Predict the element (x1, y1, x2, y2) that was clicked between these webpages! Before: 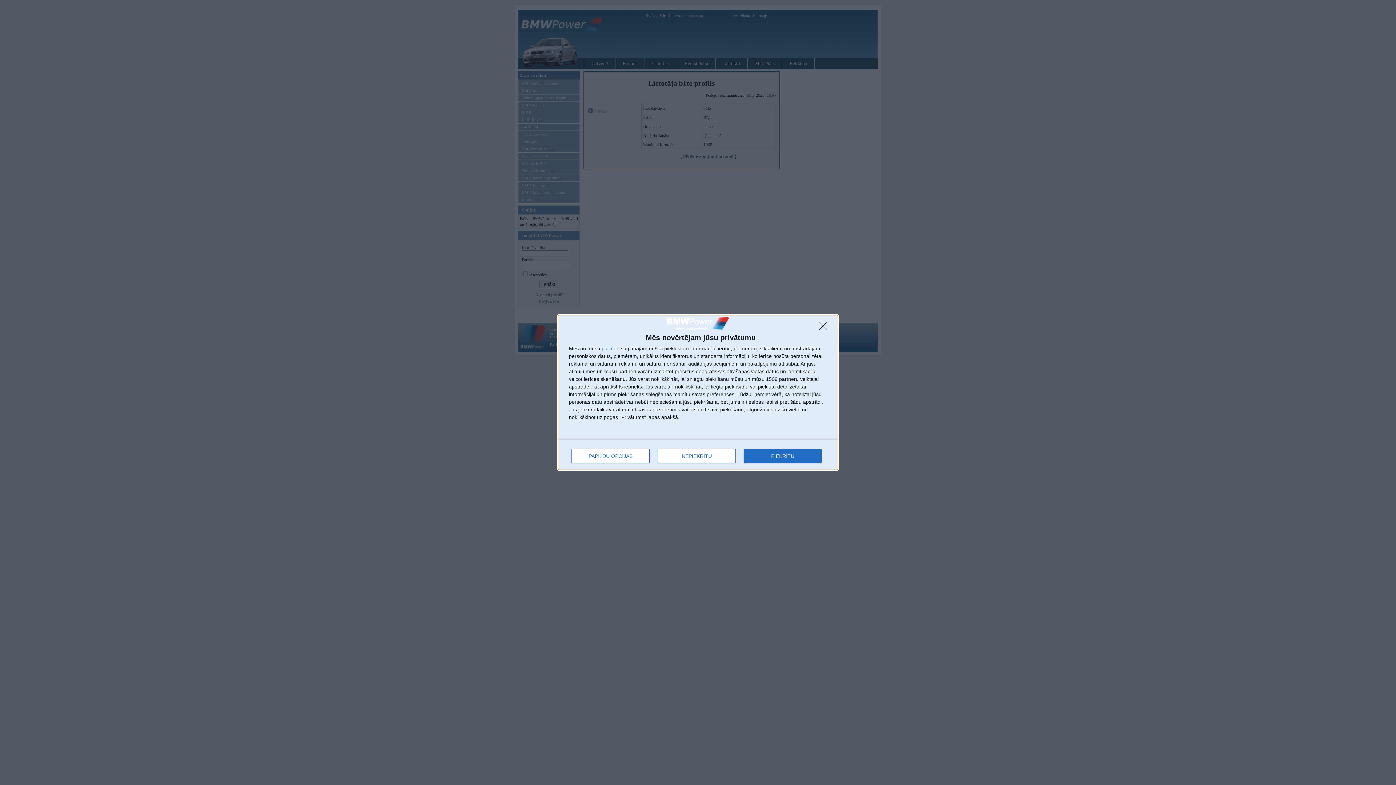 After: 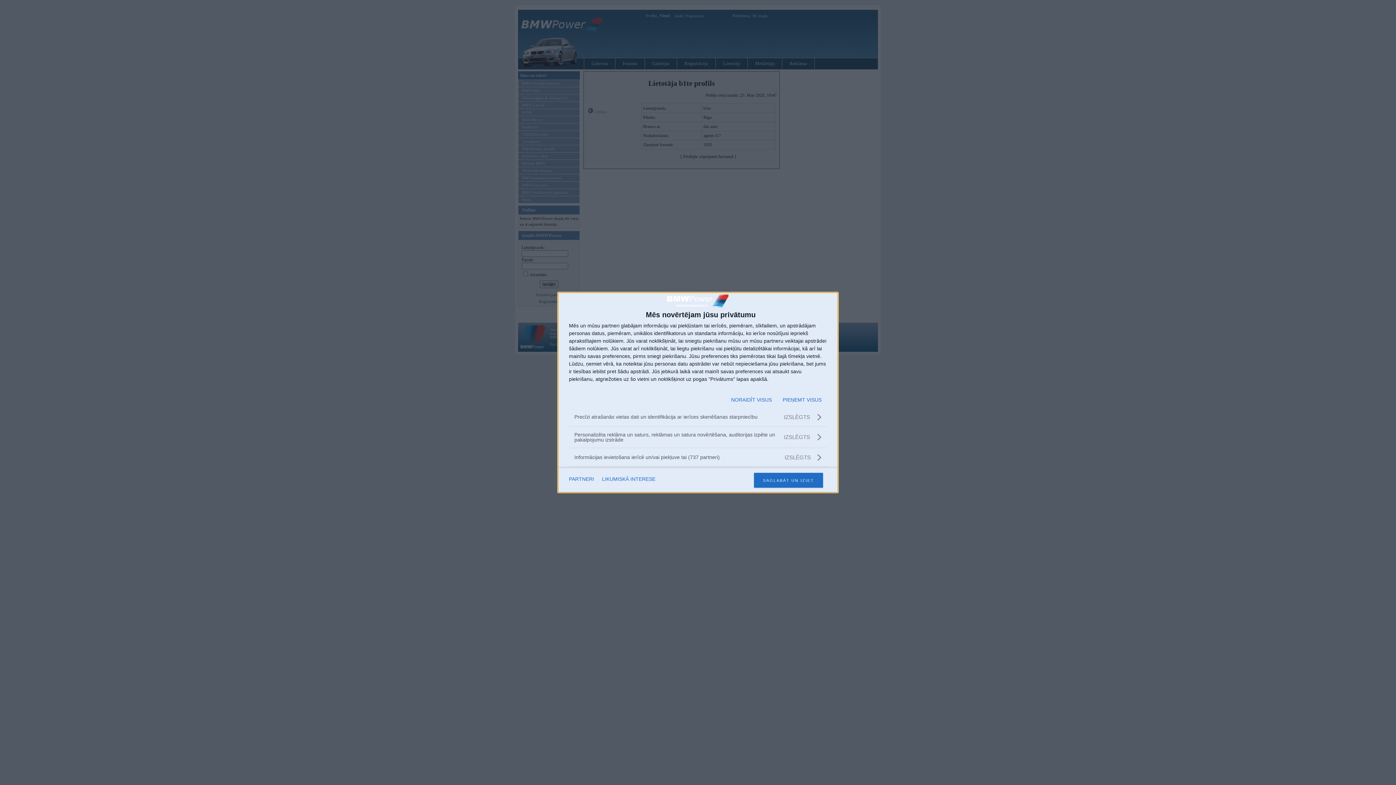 Action: bbox: (571, 448, 649, 463) label: PAPILDU OPCIJAS